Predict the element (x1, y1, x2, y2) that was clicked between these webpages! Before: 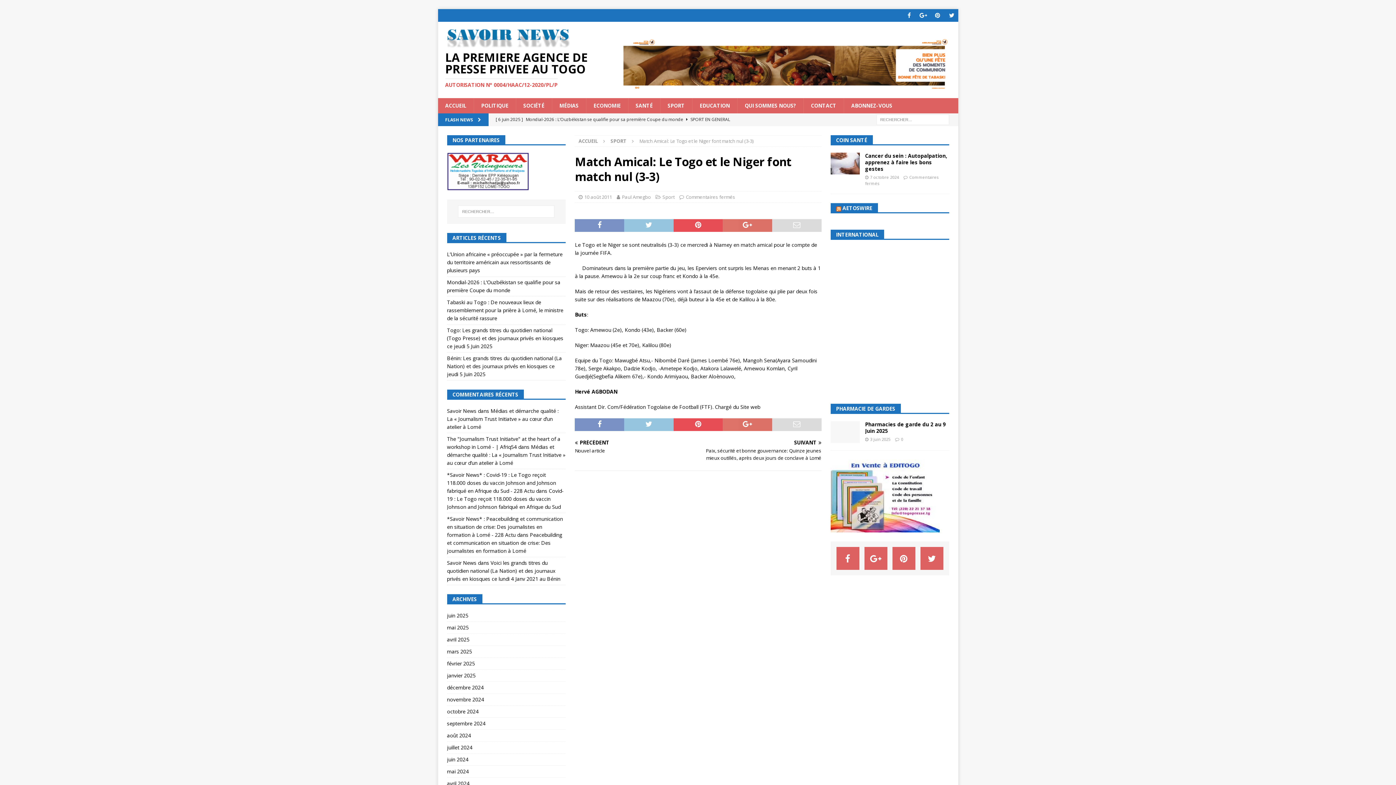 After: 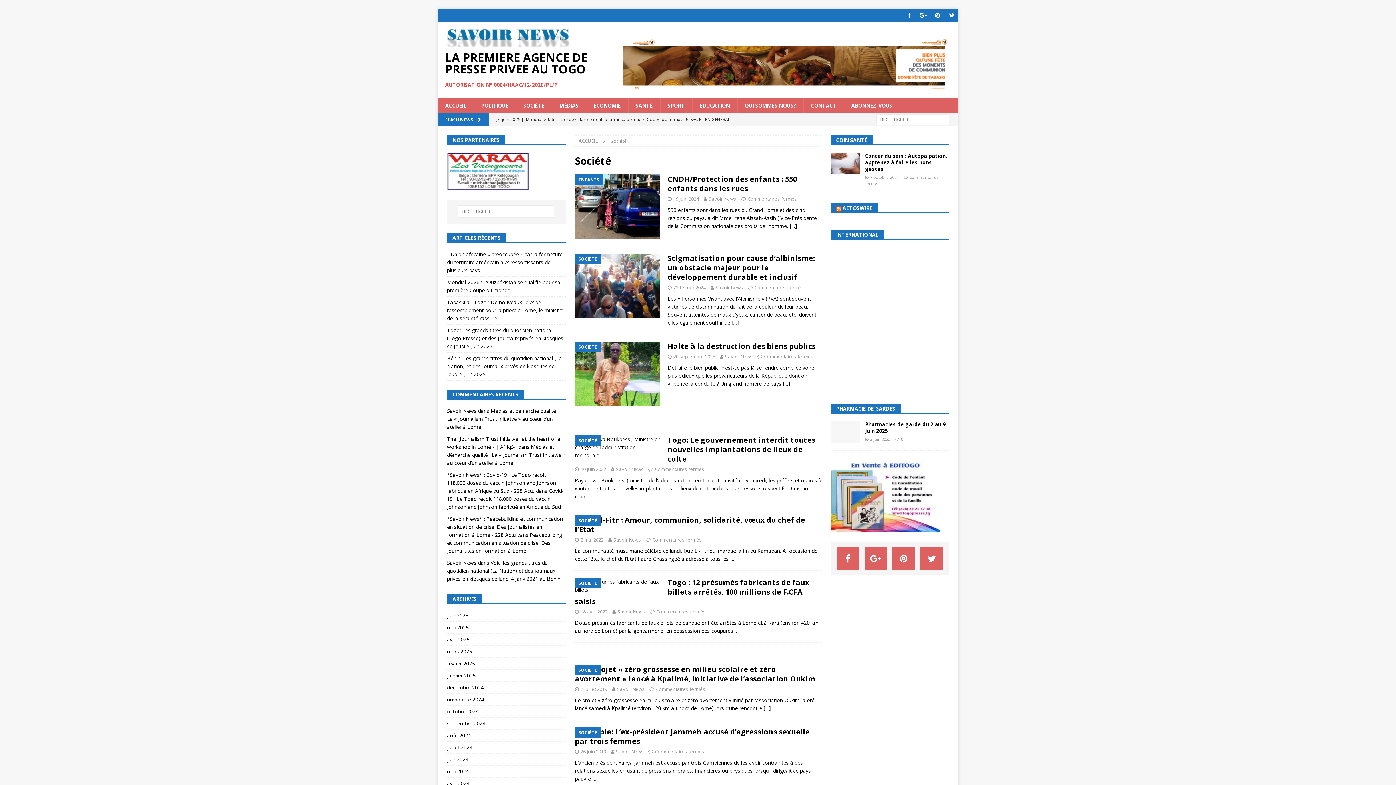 Action: label: SOCIÉTÉ bbox: (515, 98, 551, 113)